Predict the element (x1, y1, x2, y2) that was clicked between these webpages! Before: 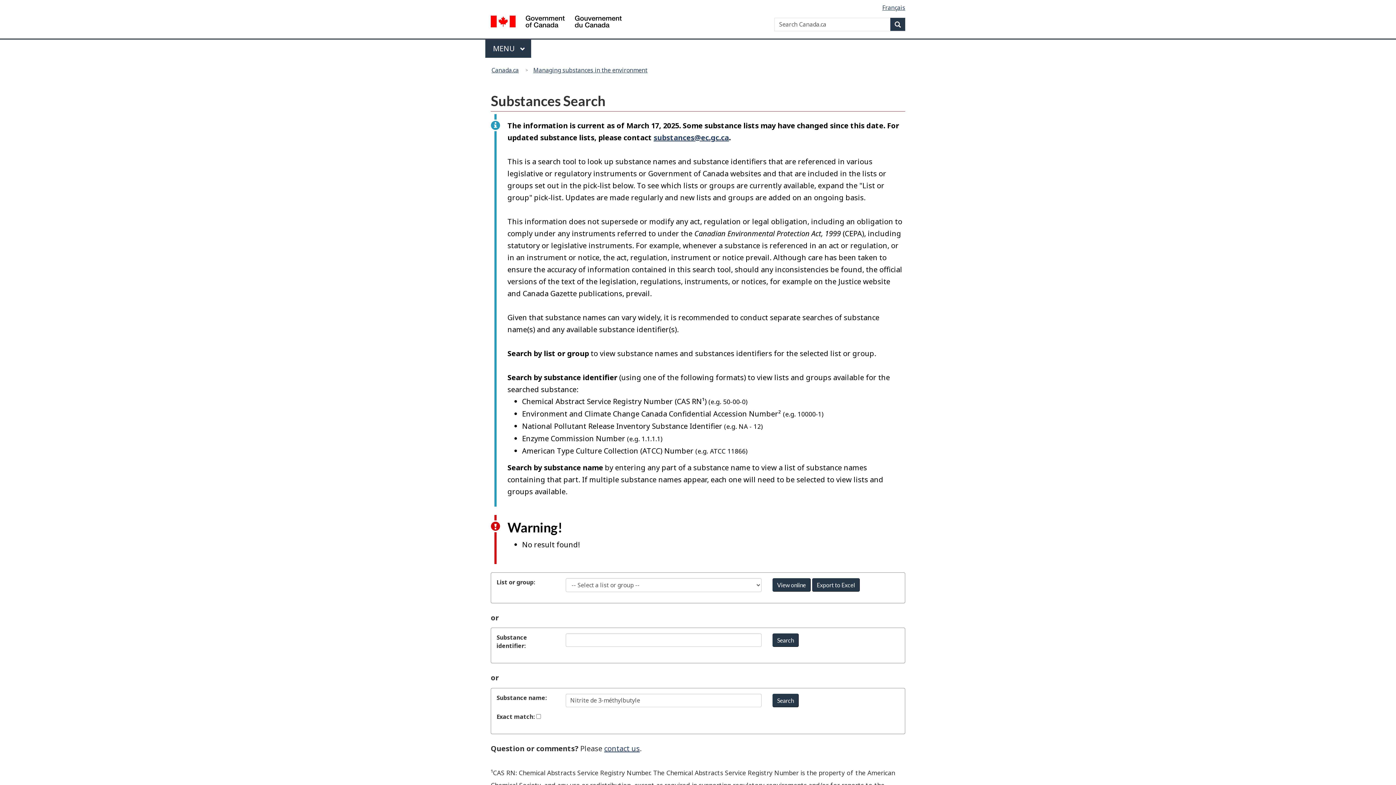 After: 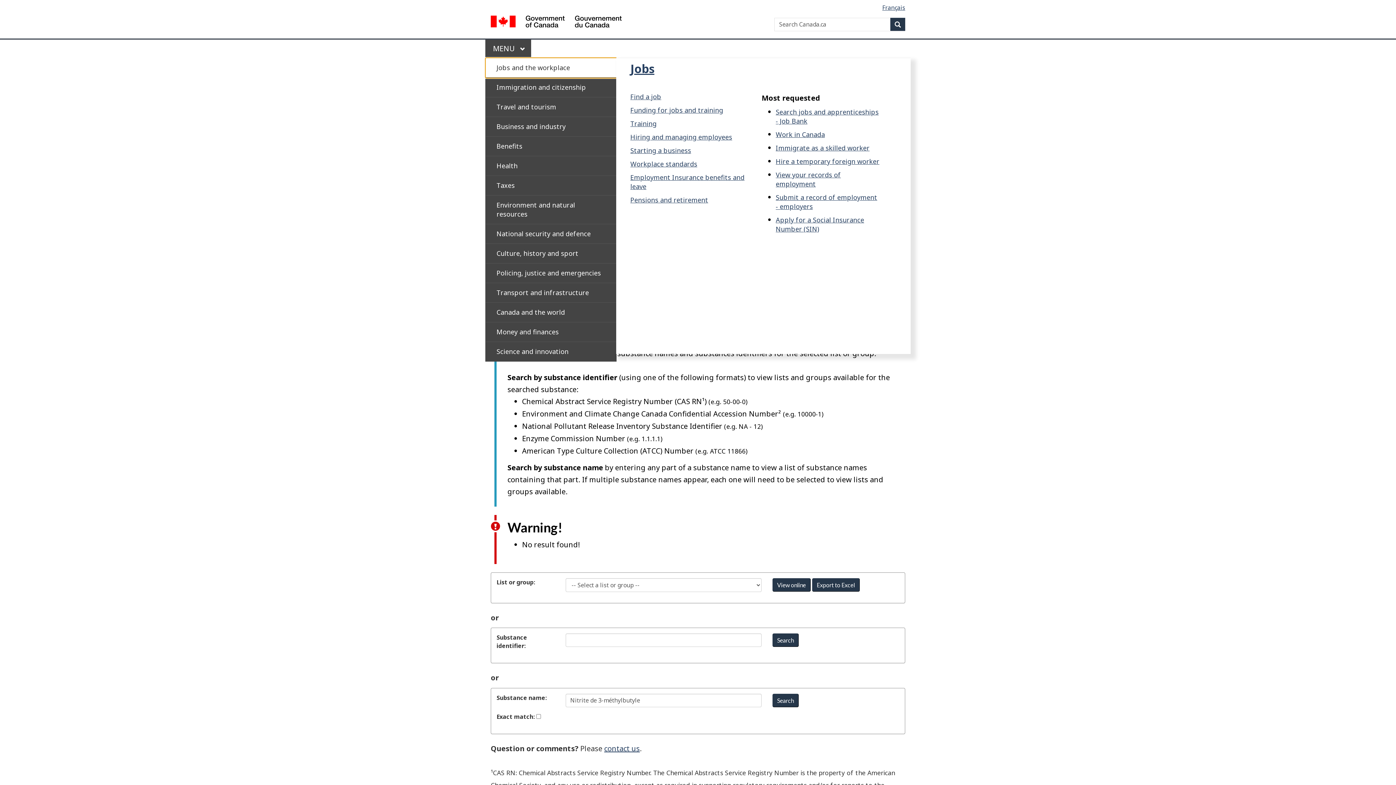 Action: bbox: (485, 39, 531, 57) label: Press the SPACEBAR to expand or the escape key to collapse this menu. Use the Up and Down arrow keys to choose a submenu item. Press the Enter or Right arrow key to expand it, or the Left arrow or Escape key to collapse it. Use the Up and Down arrow keys to choose an item on that level and the Enter key to access it.